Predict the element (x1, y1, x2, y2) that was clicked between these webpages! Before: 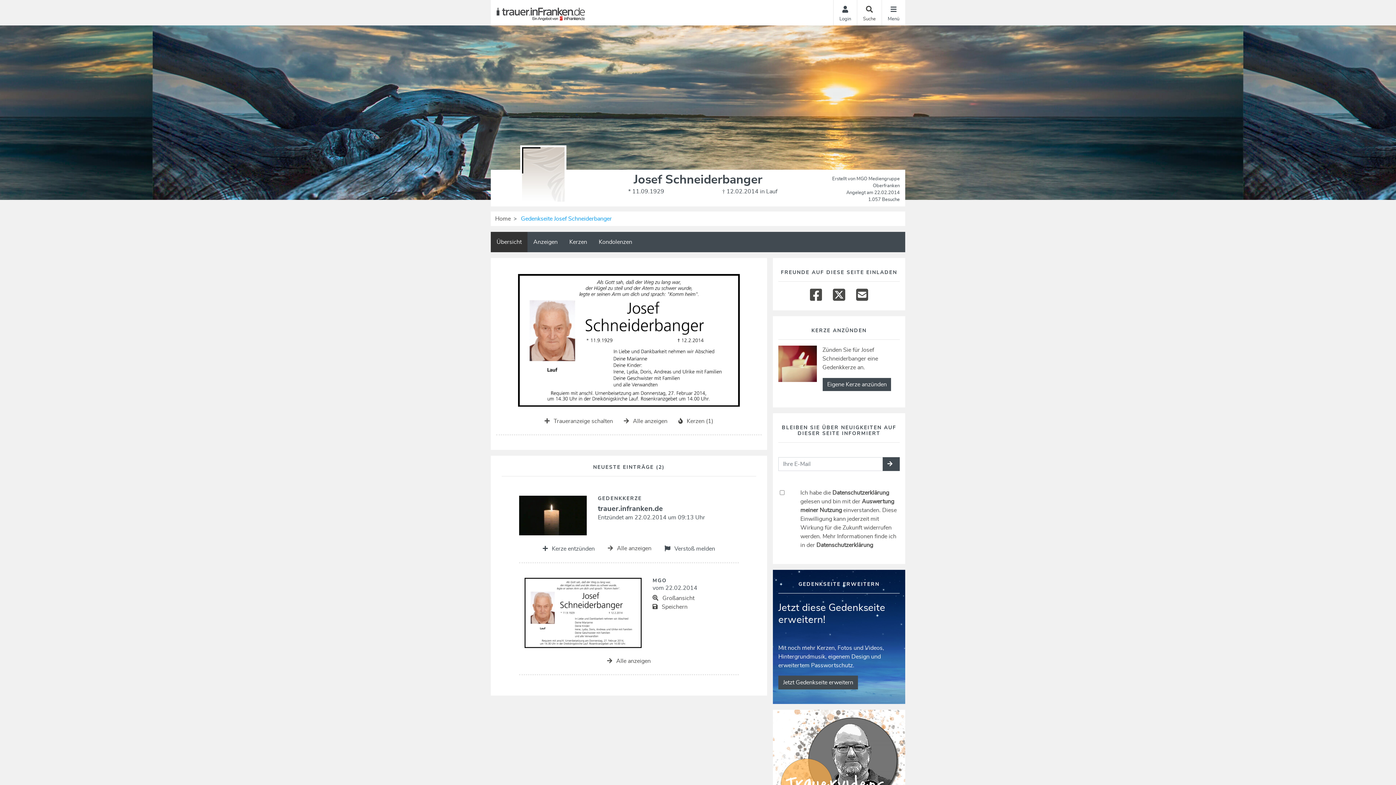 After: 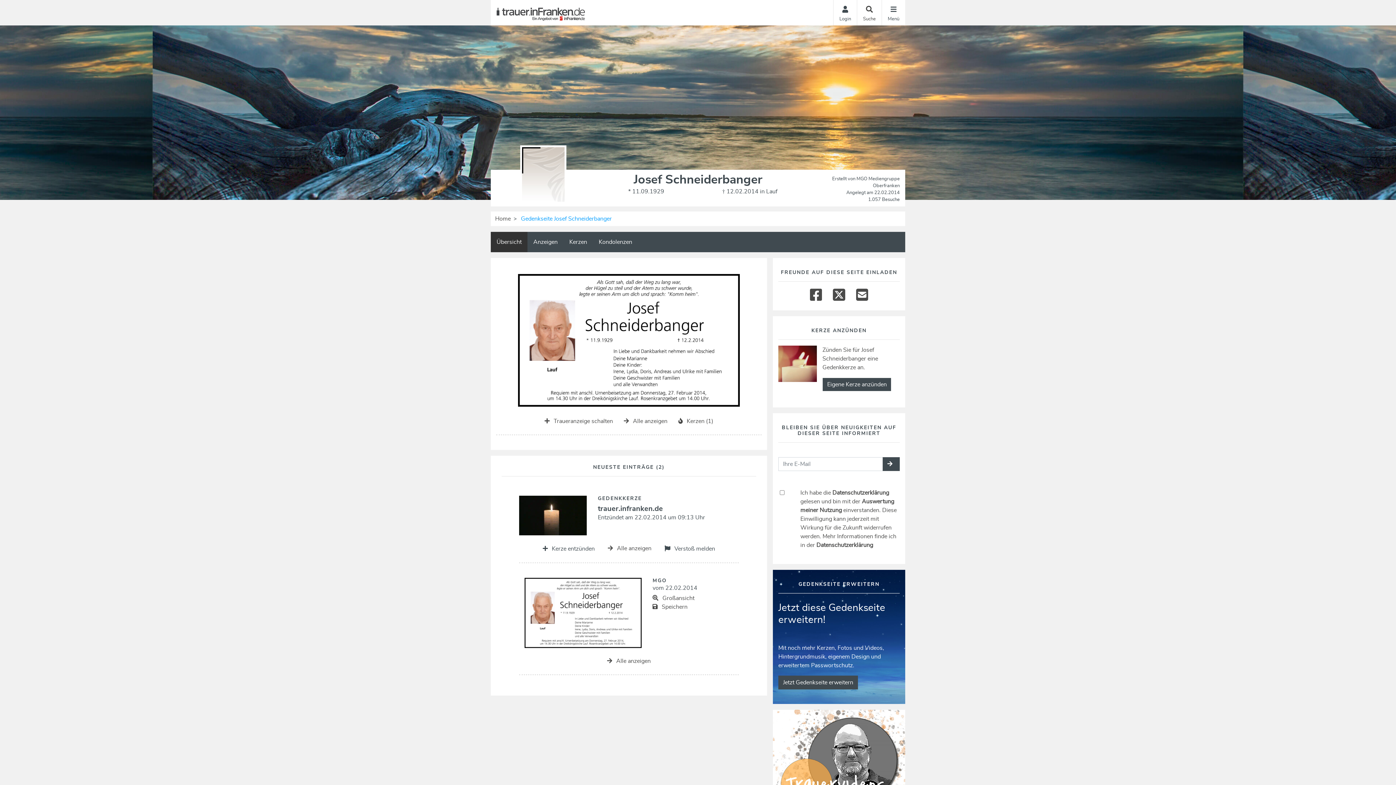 Action: bbox: (833, 285, 845, 299) label: Twitter